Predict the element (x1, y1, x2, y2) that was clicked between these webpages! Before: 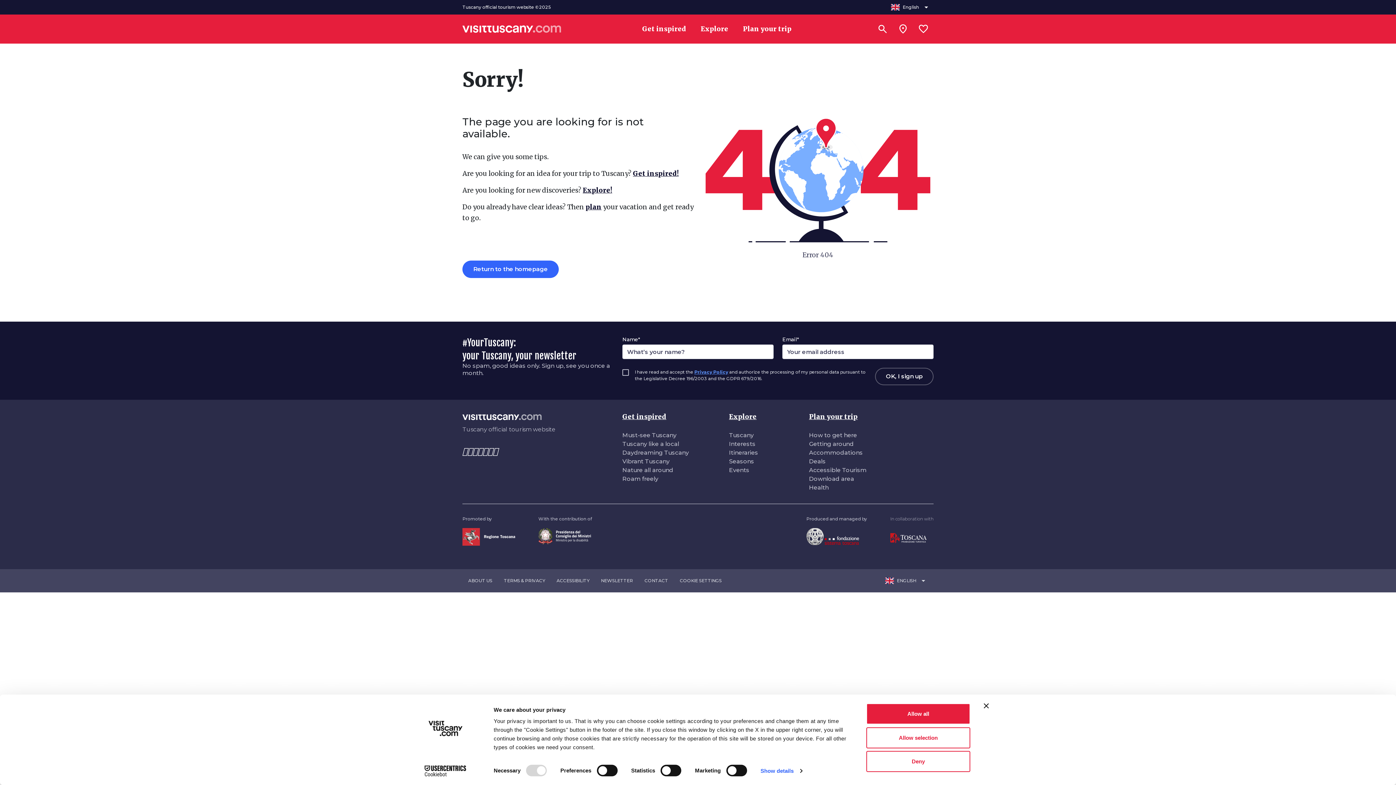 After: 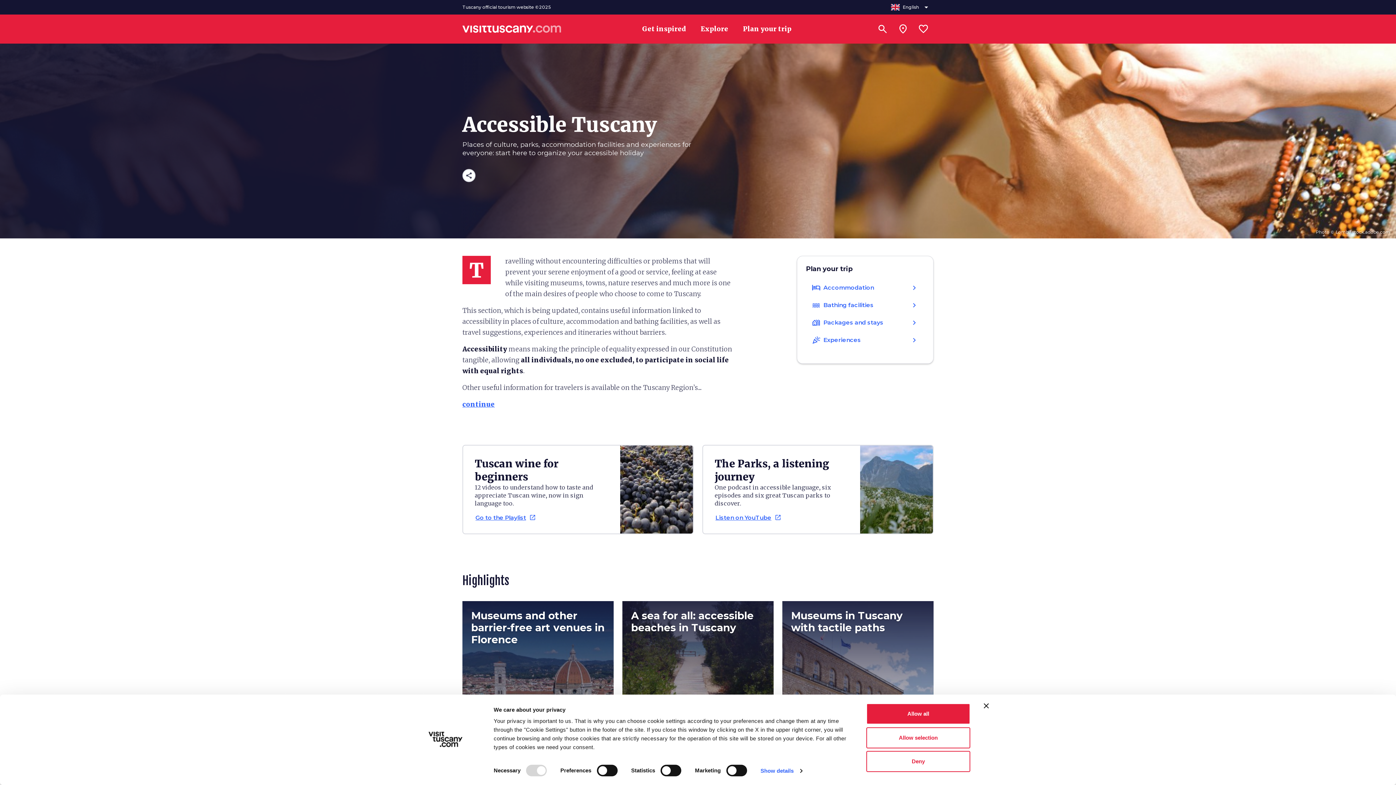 Action: bbox: (809, 467, 866, 473) label: Accessible Tourism